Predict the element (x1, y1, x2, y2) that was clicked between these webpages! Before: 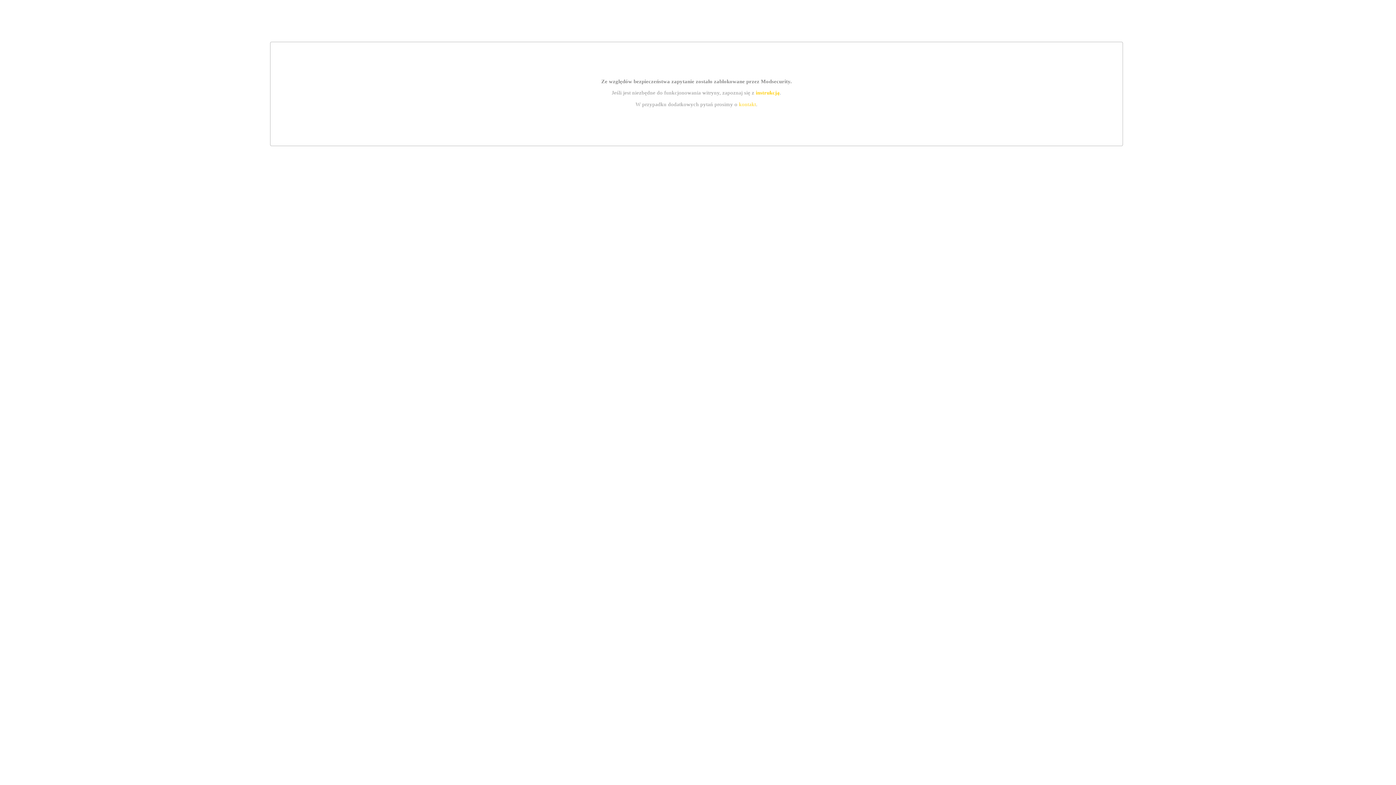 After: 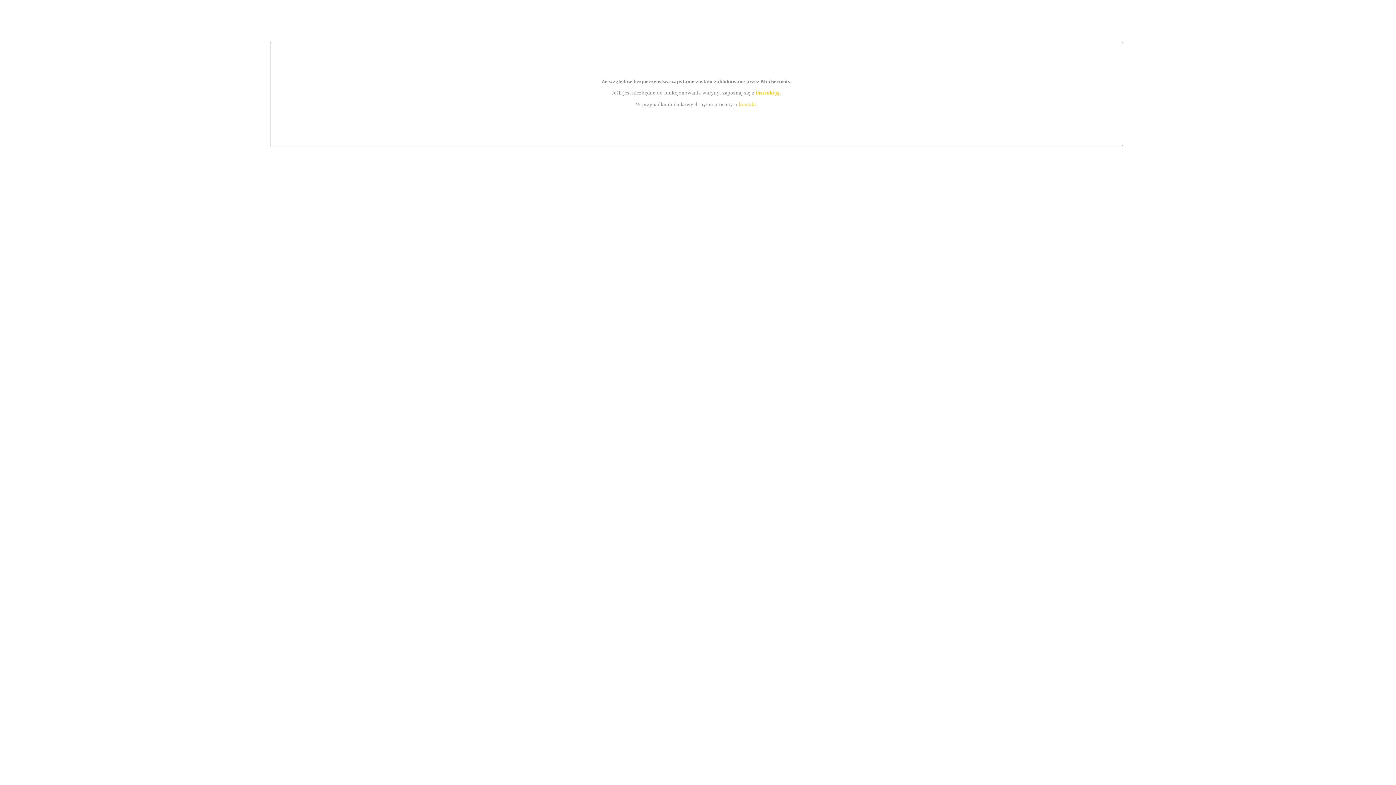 Action: bbox: (739, 101, 756, 107) label: kontakt